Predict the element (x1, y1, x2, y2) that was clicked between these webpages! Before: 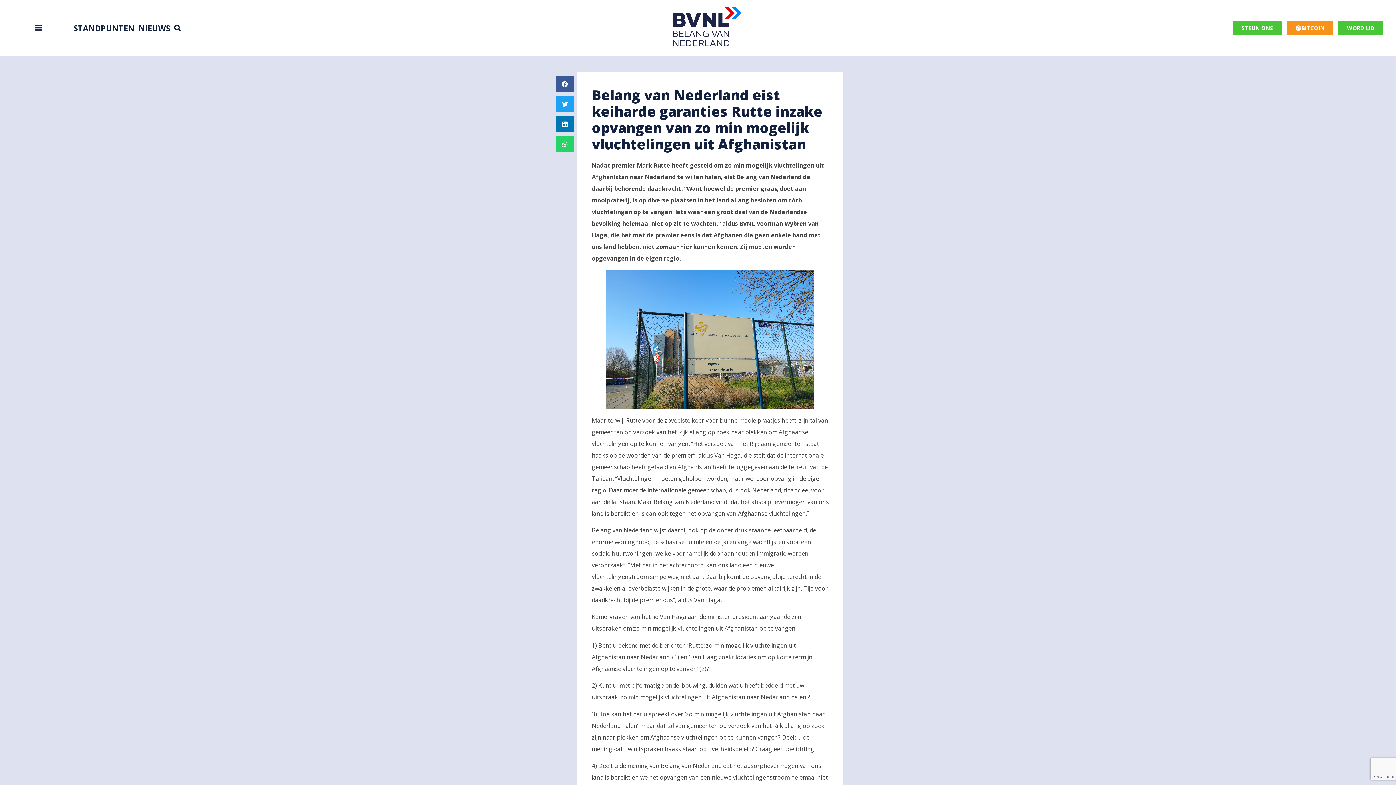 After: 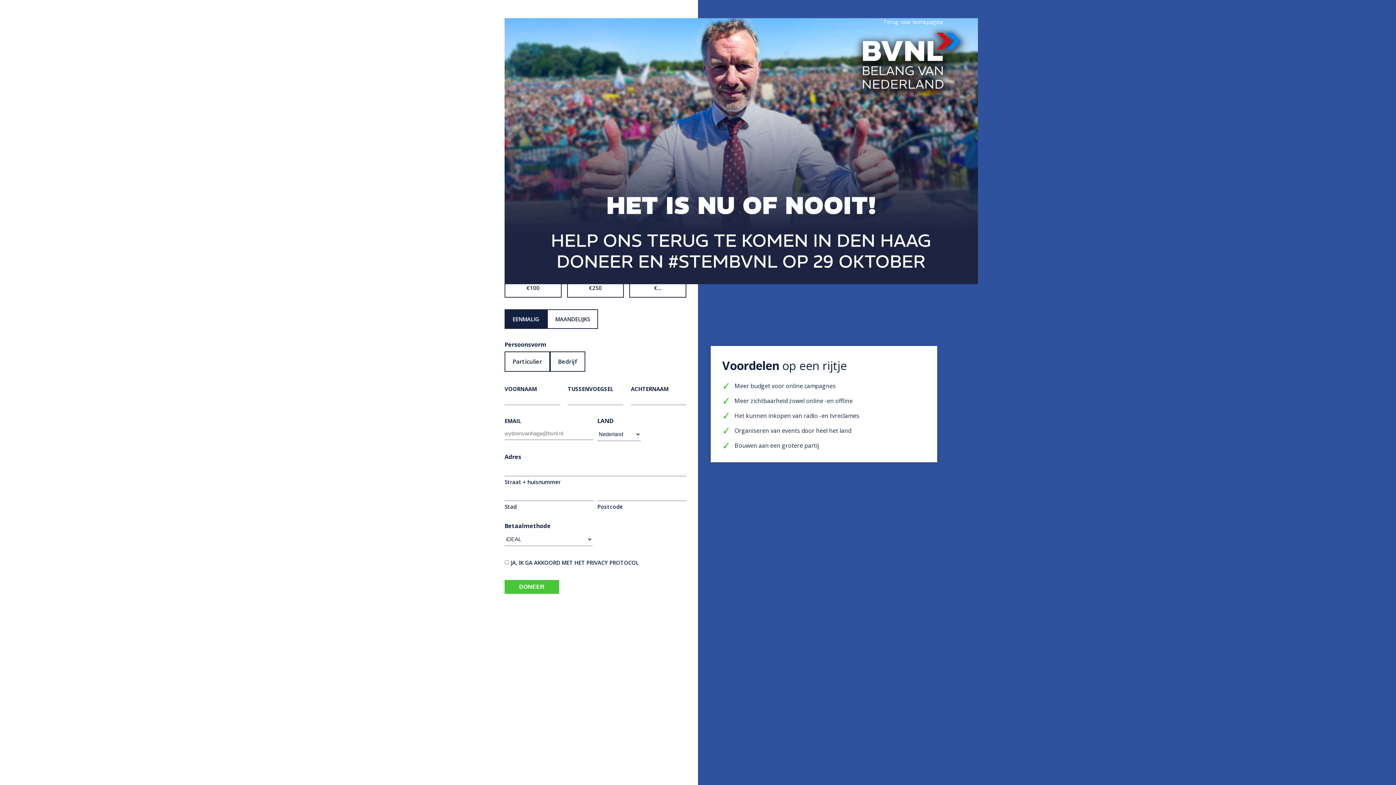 Action: label: STEUN ONS bbox: (1233, 20, 1282, 35)